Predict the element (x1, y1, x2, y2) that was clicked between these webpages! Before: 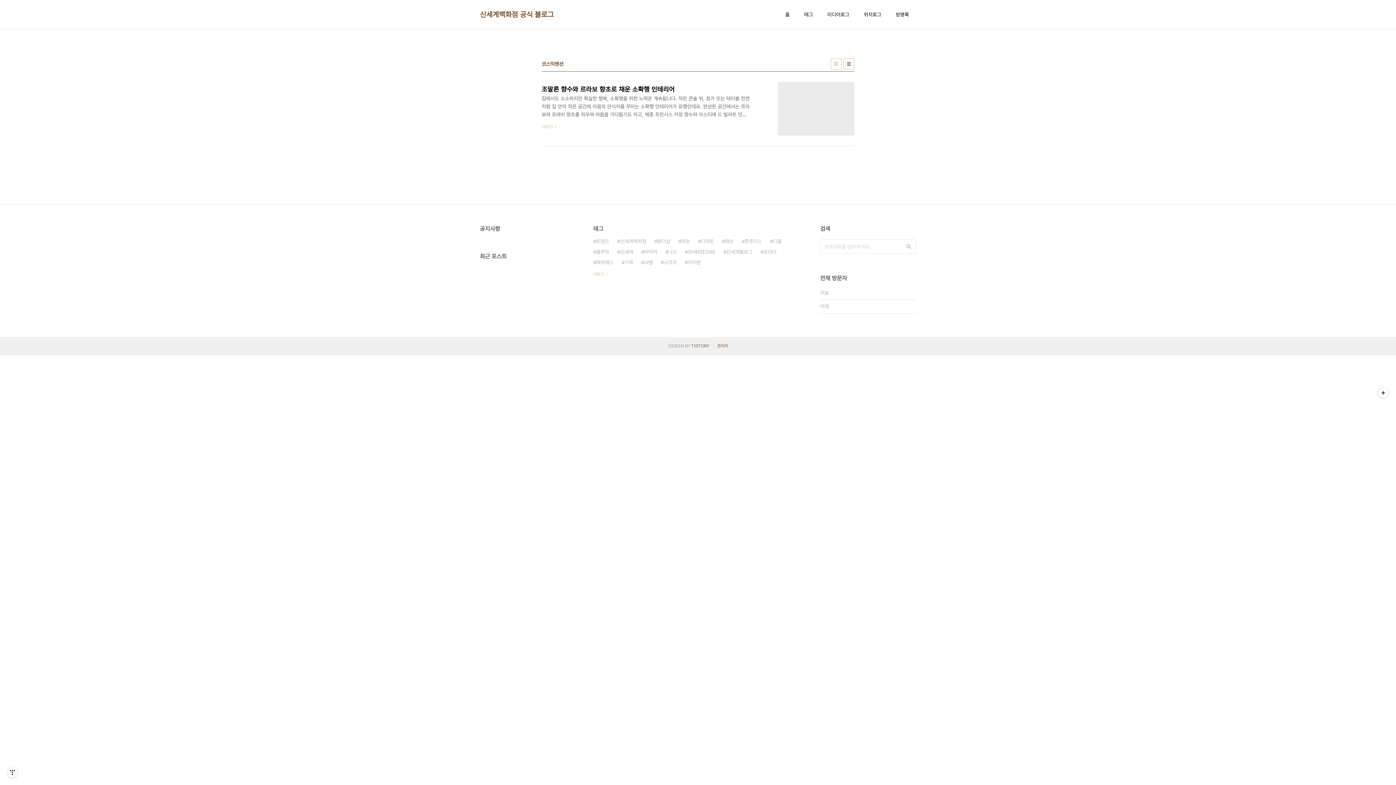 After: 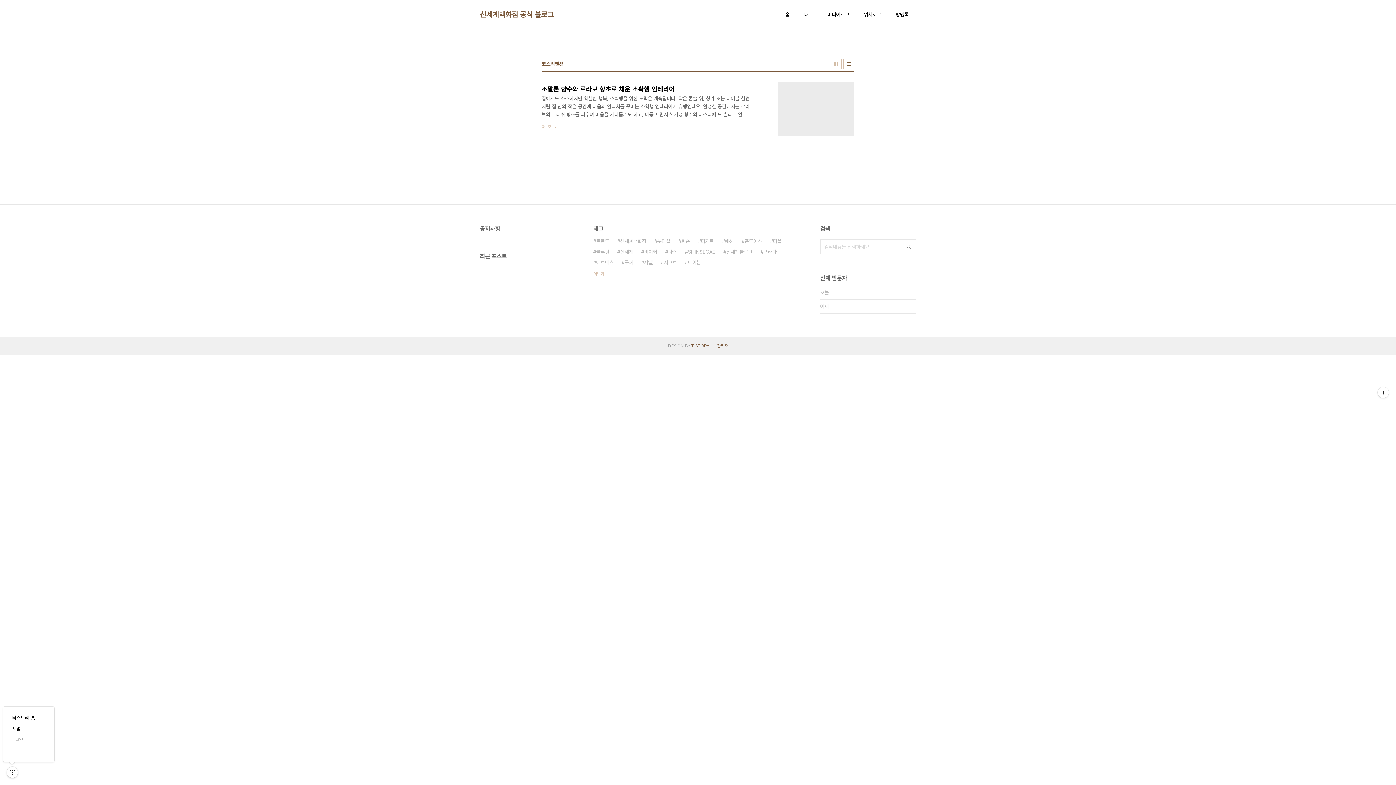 Action: bbox: (6, 767, 17, 778) label: 관리메뉴열기